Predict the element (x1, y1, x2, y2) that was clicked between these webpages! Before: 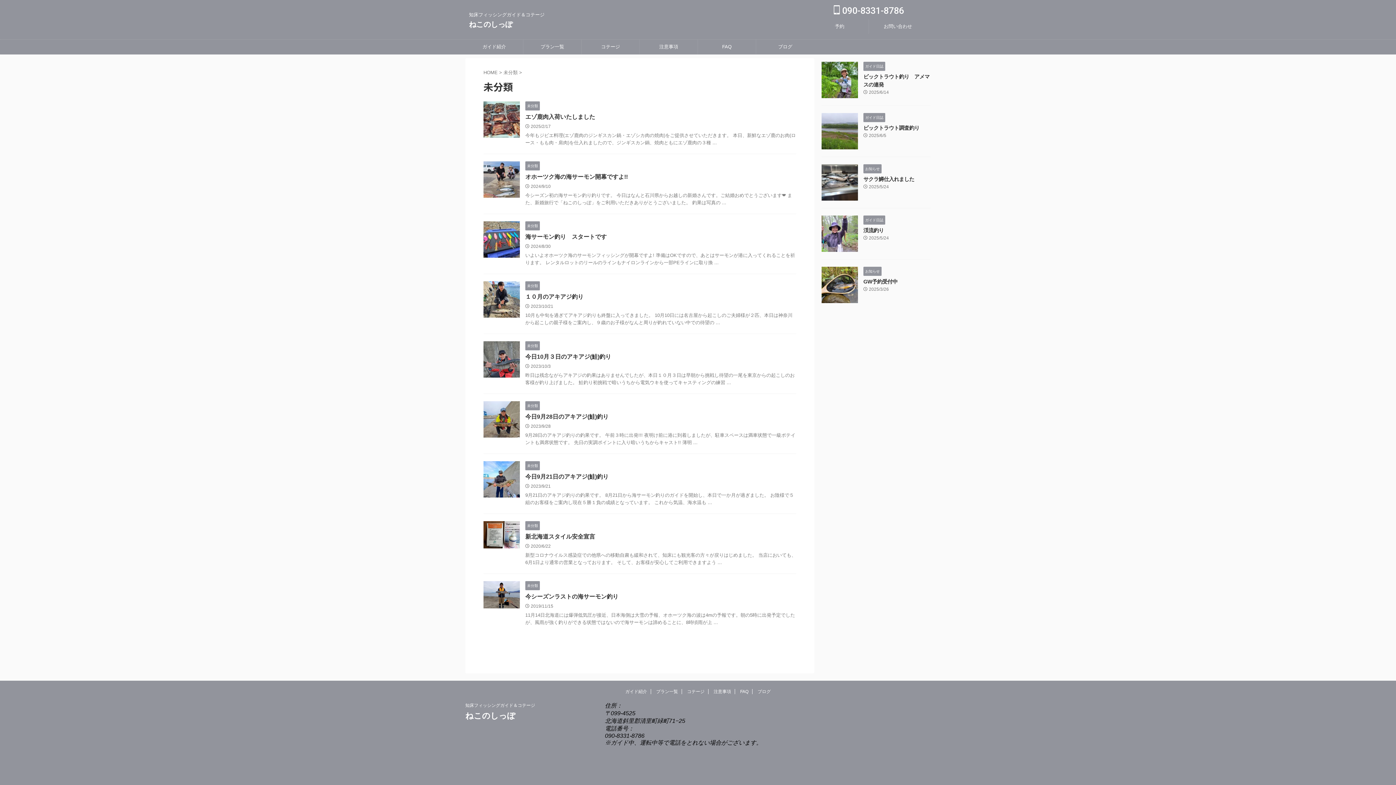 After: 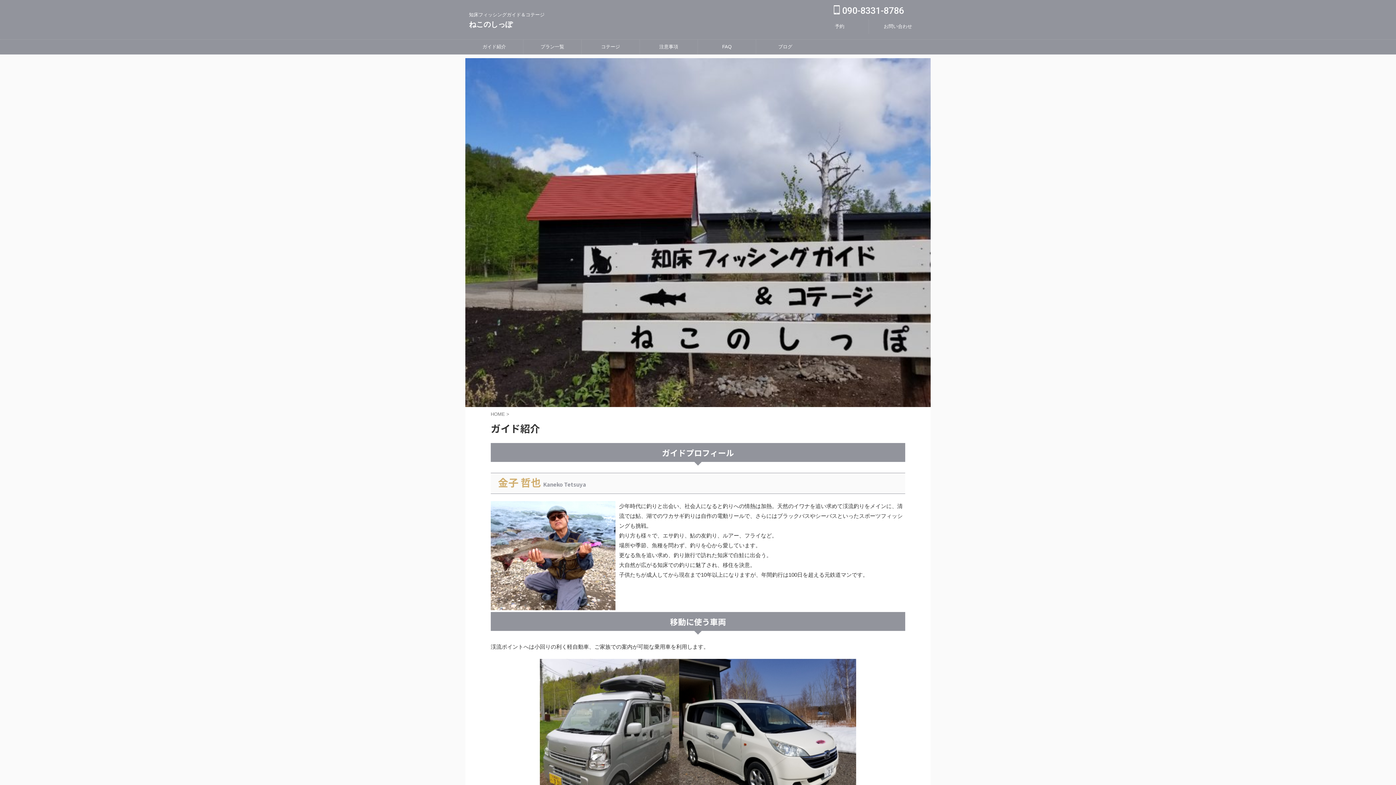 Action: label: ガイド紹介 bbox: (465, 39, 523, 54)